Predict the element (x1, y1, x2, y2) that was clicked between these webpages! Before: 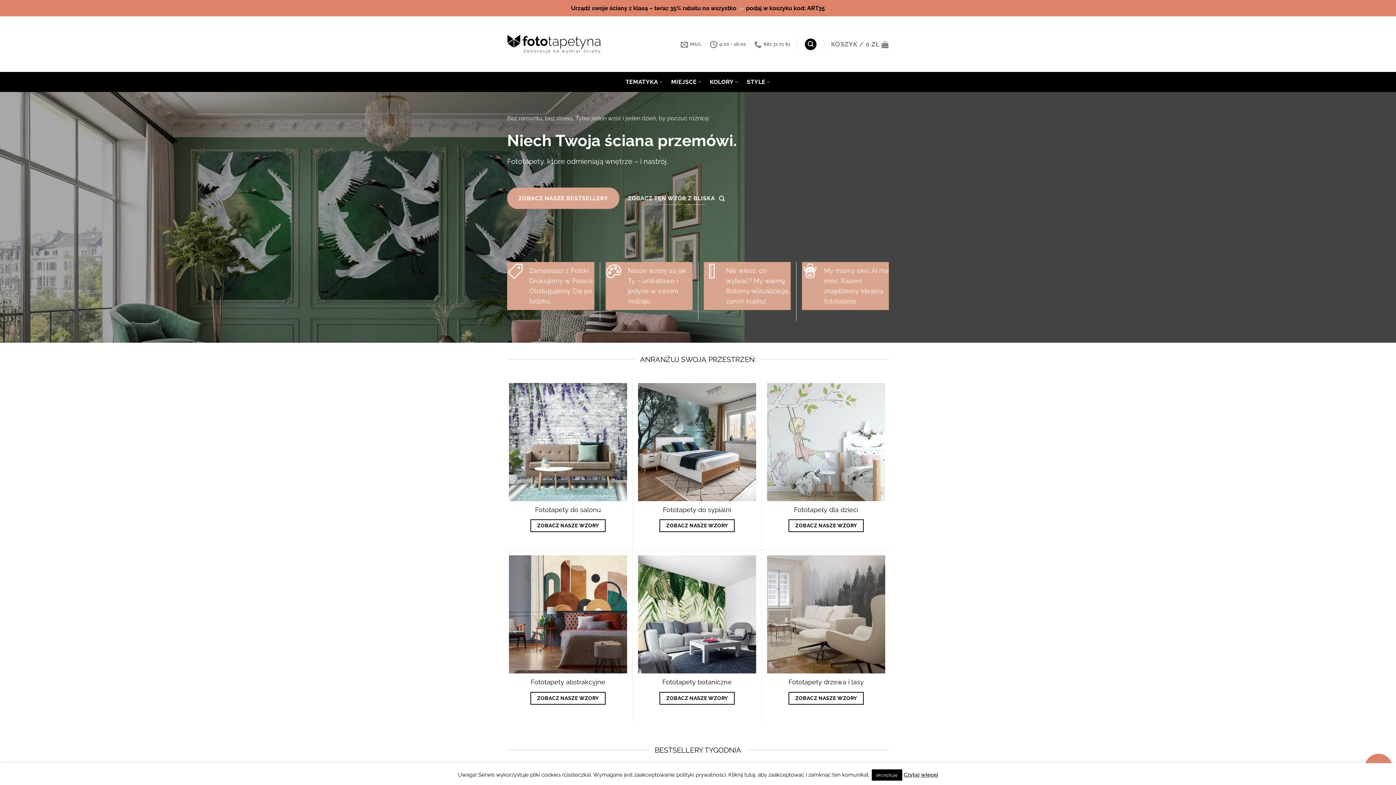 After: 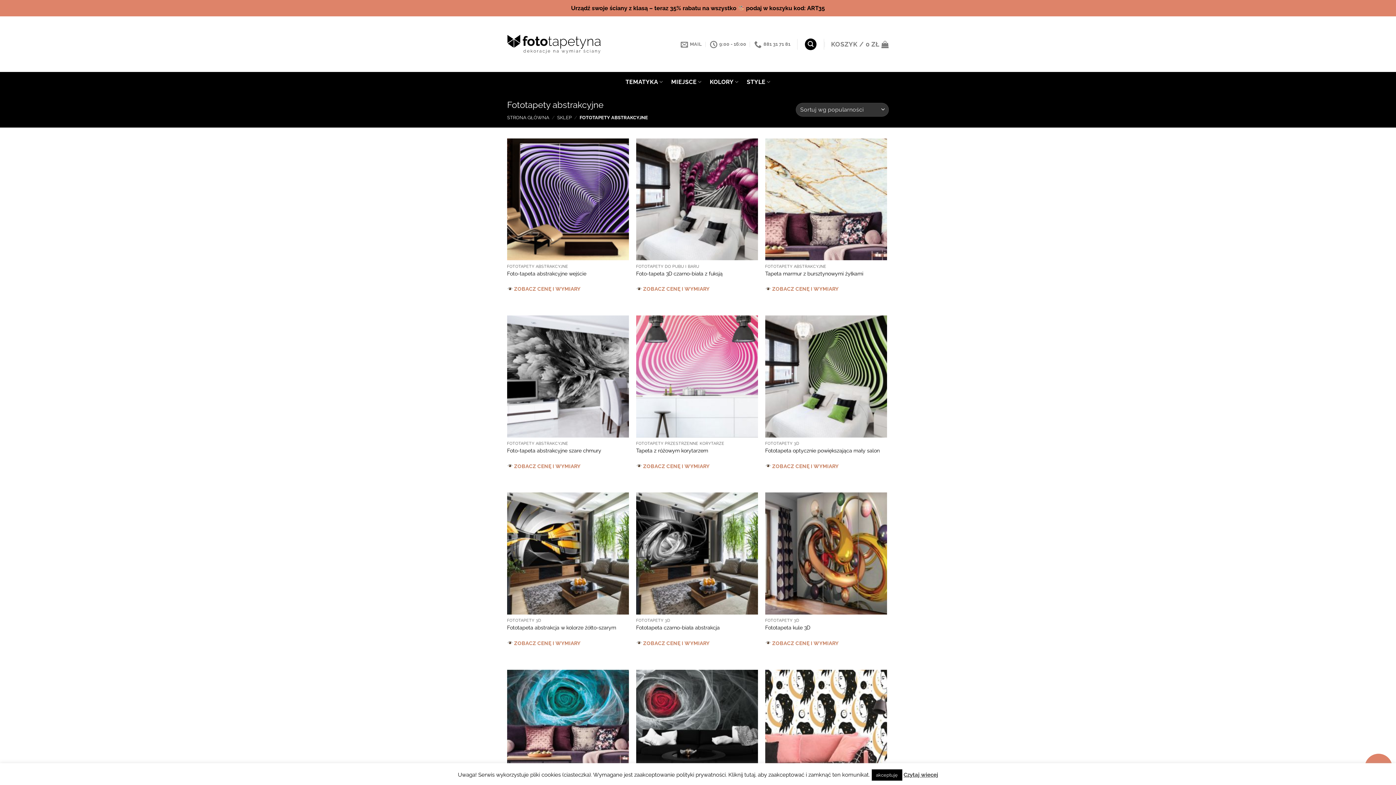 Action: bbox: (509, 555, 627, 673)